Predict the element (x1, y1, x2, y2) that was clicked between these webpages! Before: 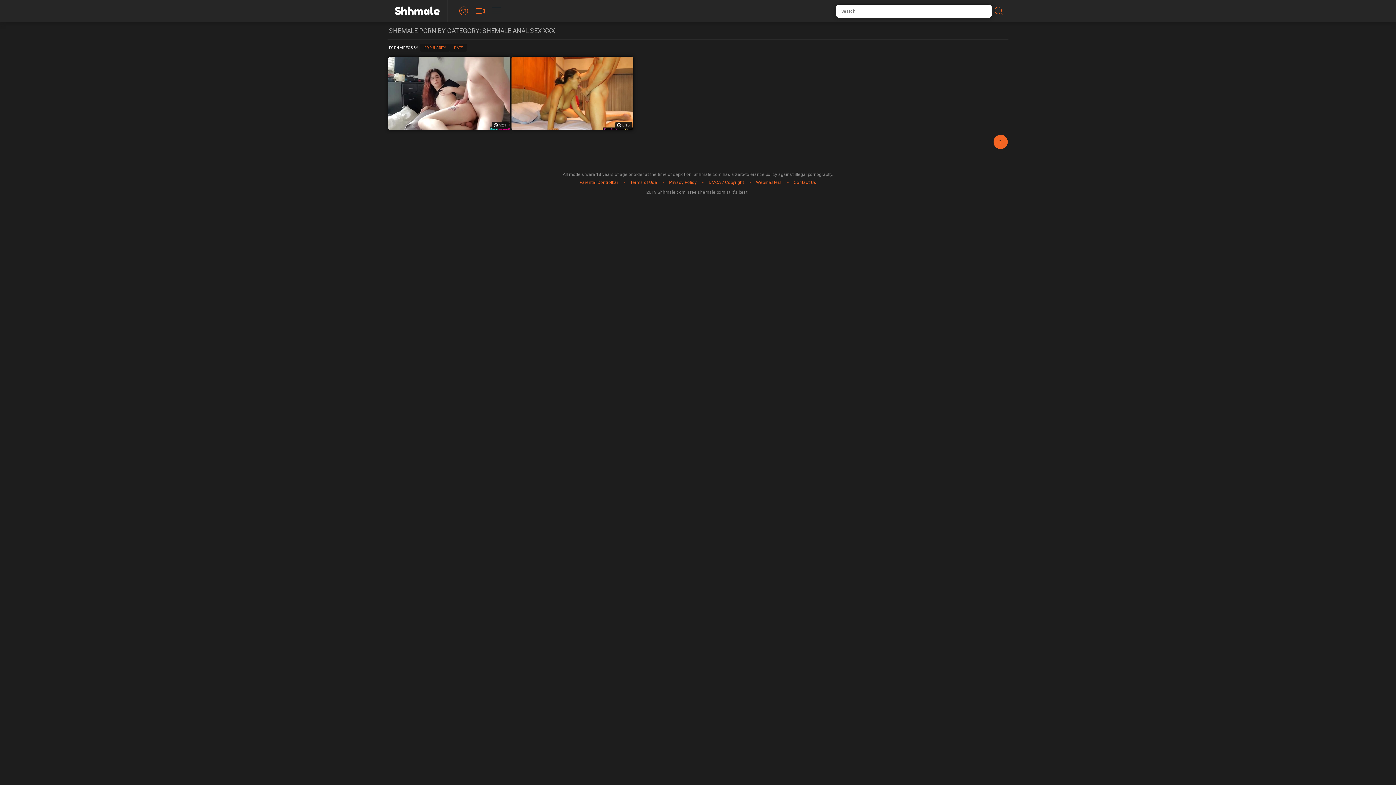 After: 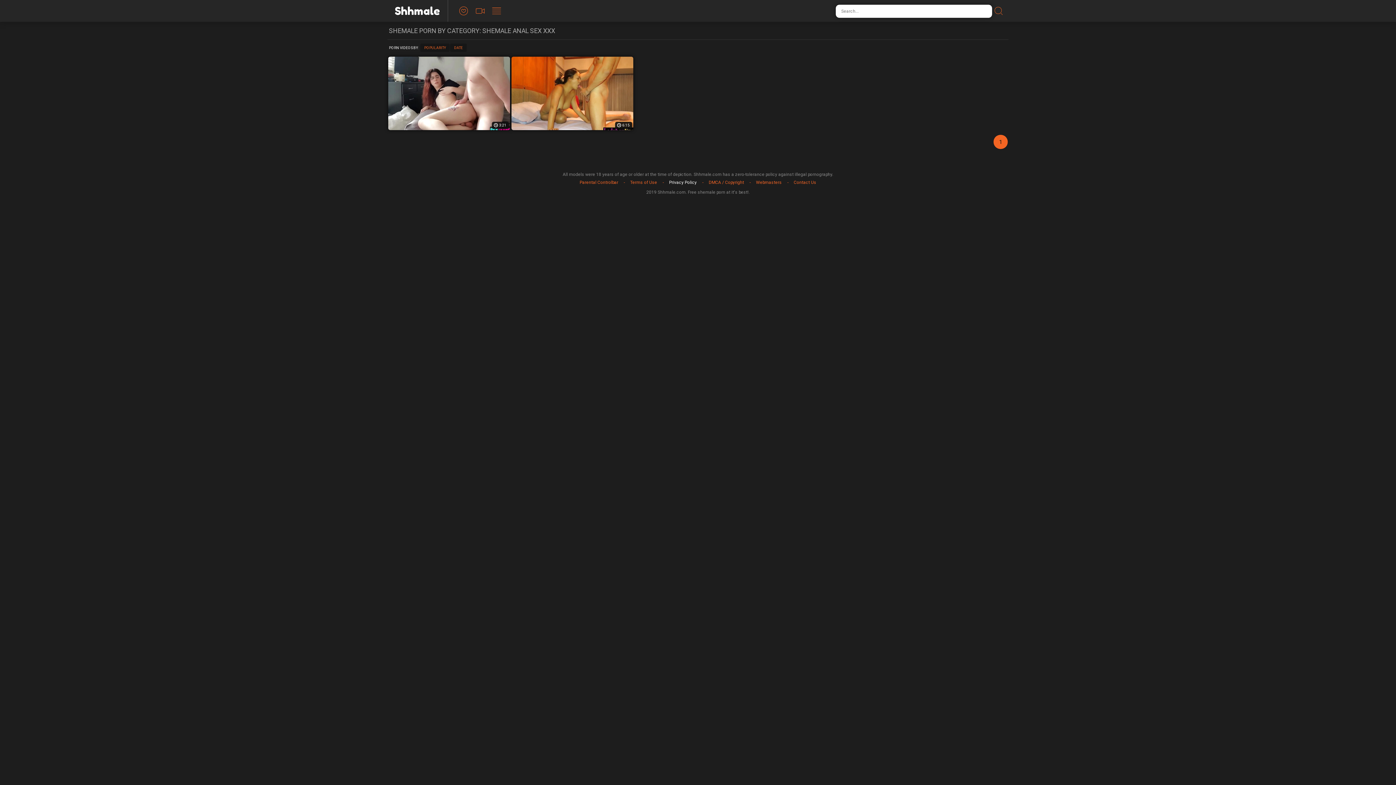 Action: bbox: (663, 178, 702, 186) label: Privacy Policy